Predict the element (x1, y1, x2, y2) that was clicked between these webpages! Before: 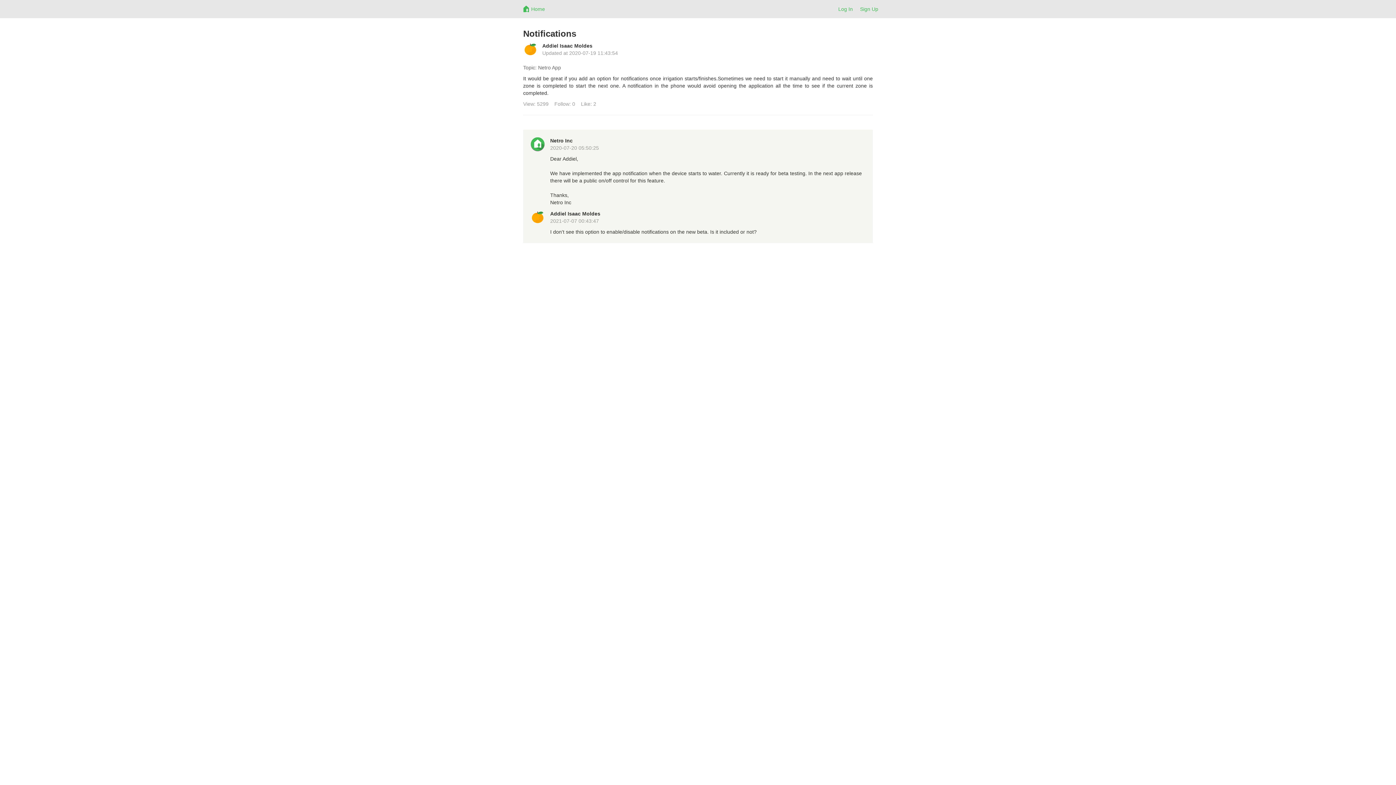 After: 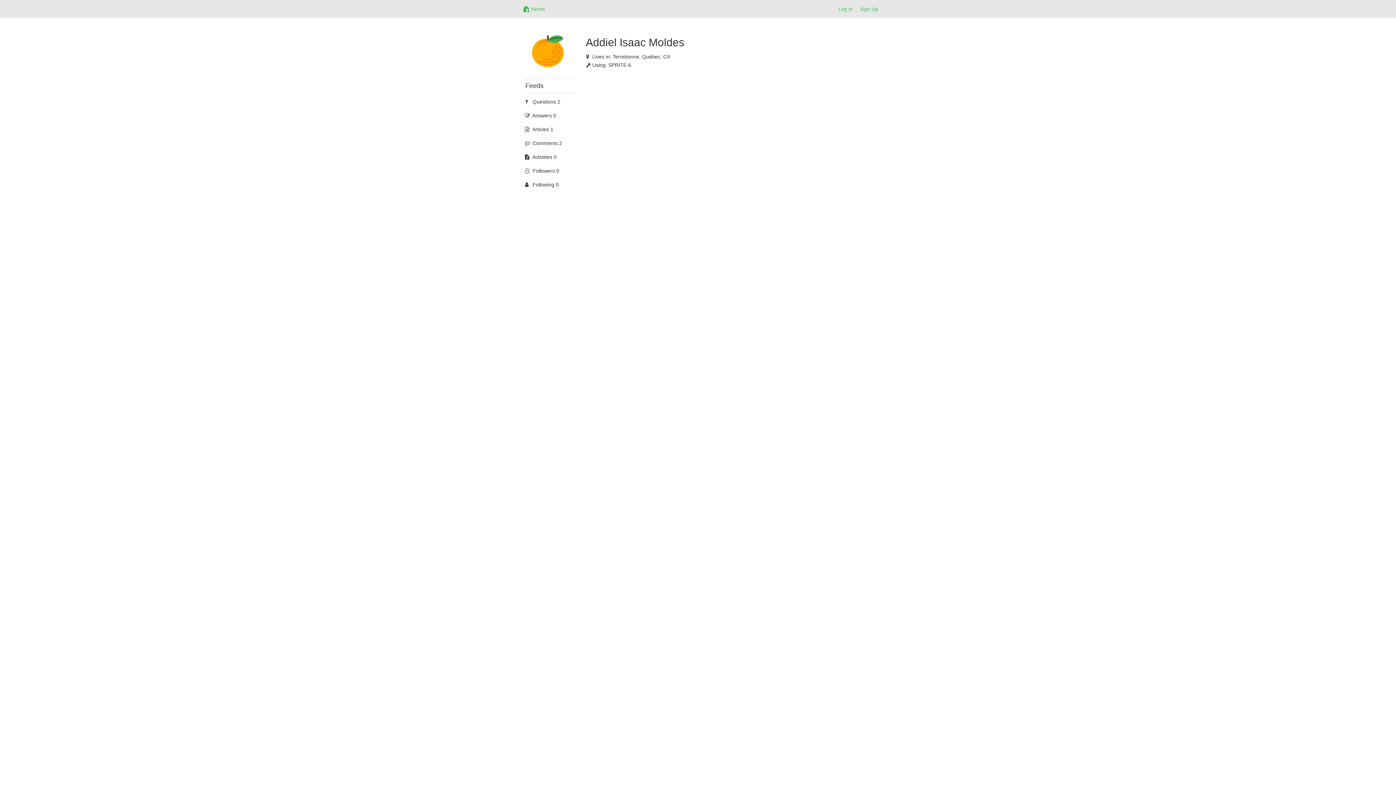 Action: bbox: (523, 46, 537, 51)